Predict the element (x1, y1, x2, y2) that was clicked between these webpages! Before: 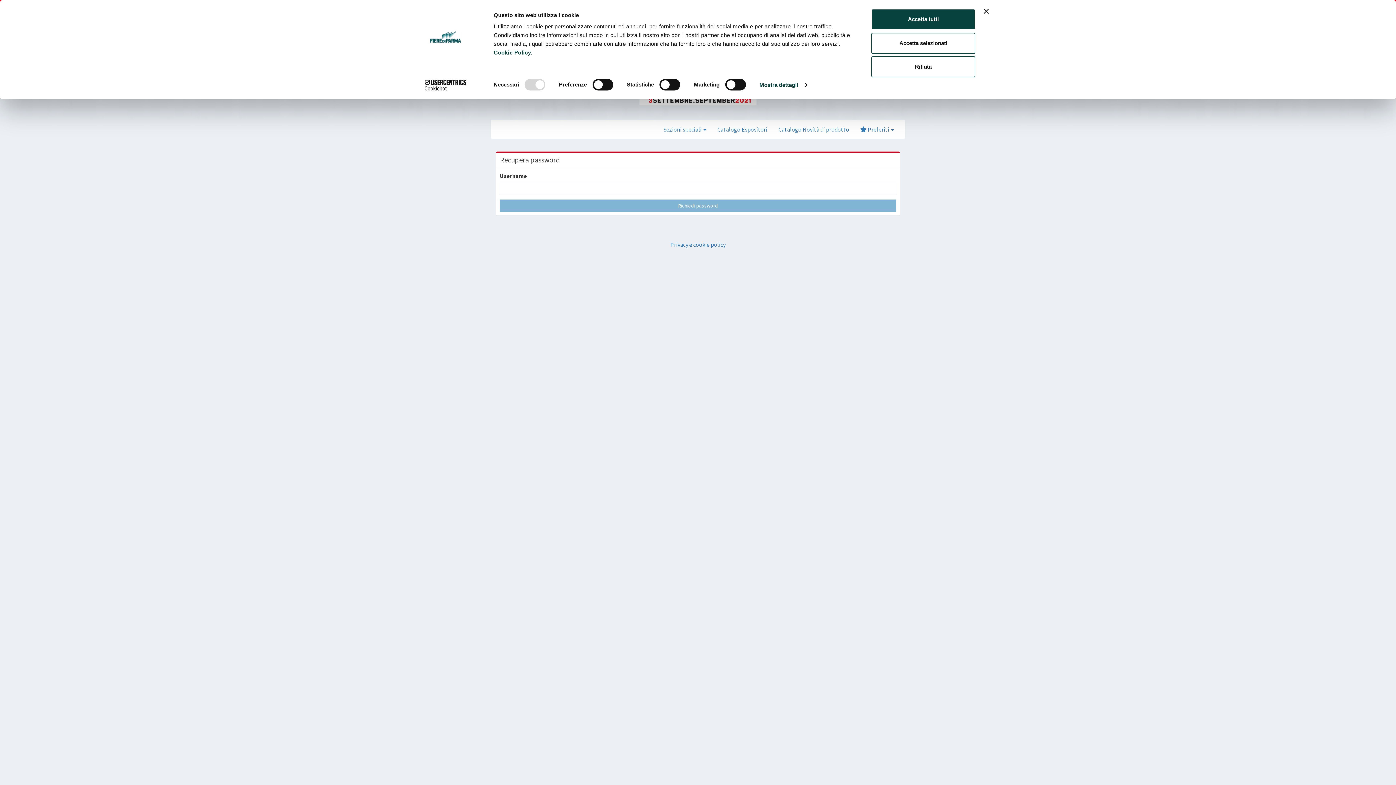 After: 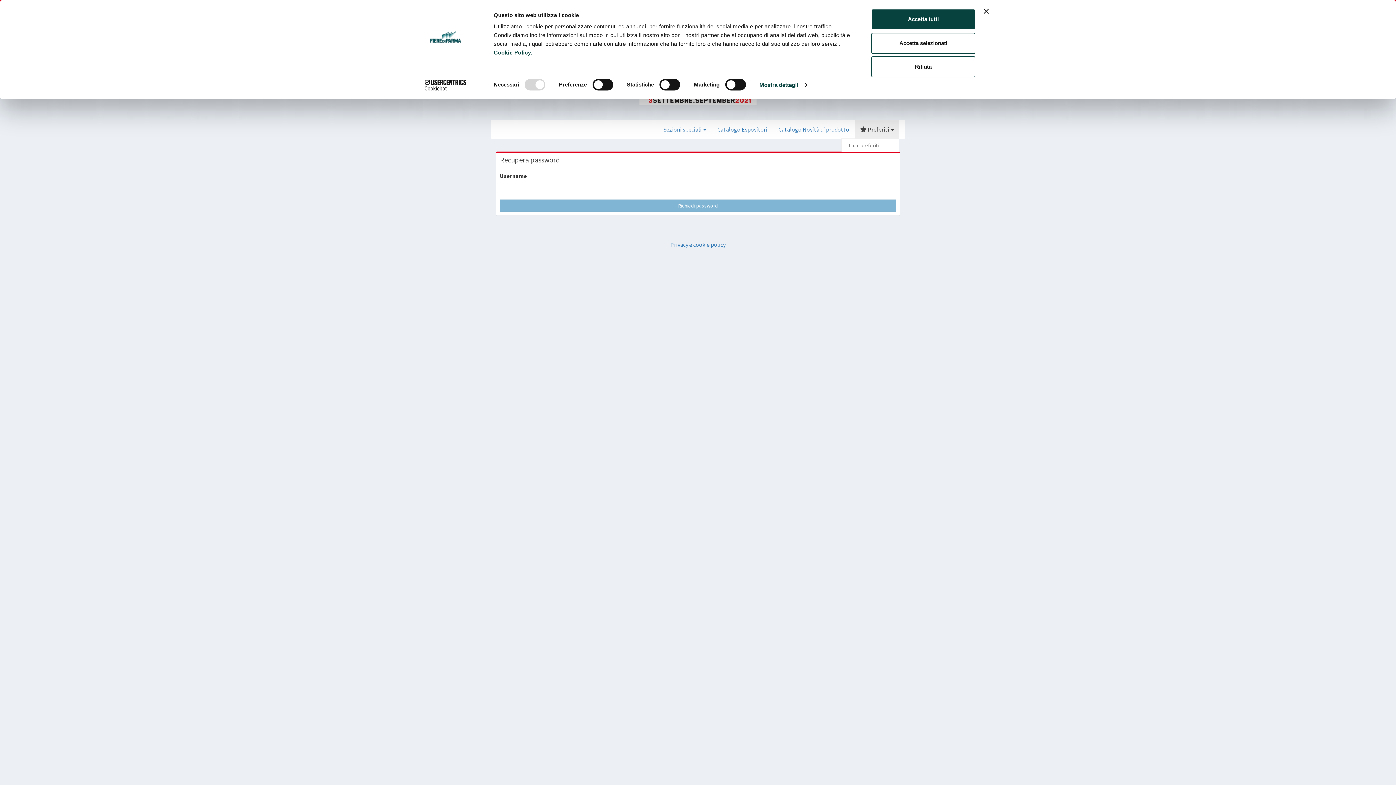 Action: label:  Preferiti  bbox: (854, 120, 899, 138)